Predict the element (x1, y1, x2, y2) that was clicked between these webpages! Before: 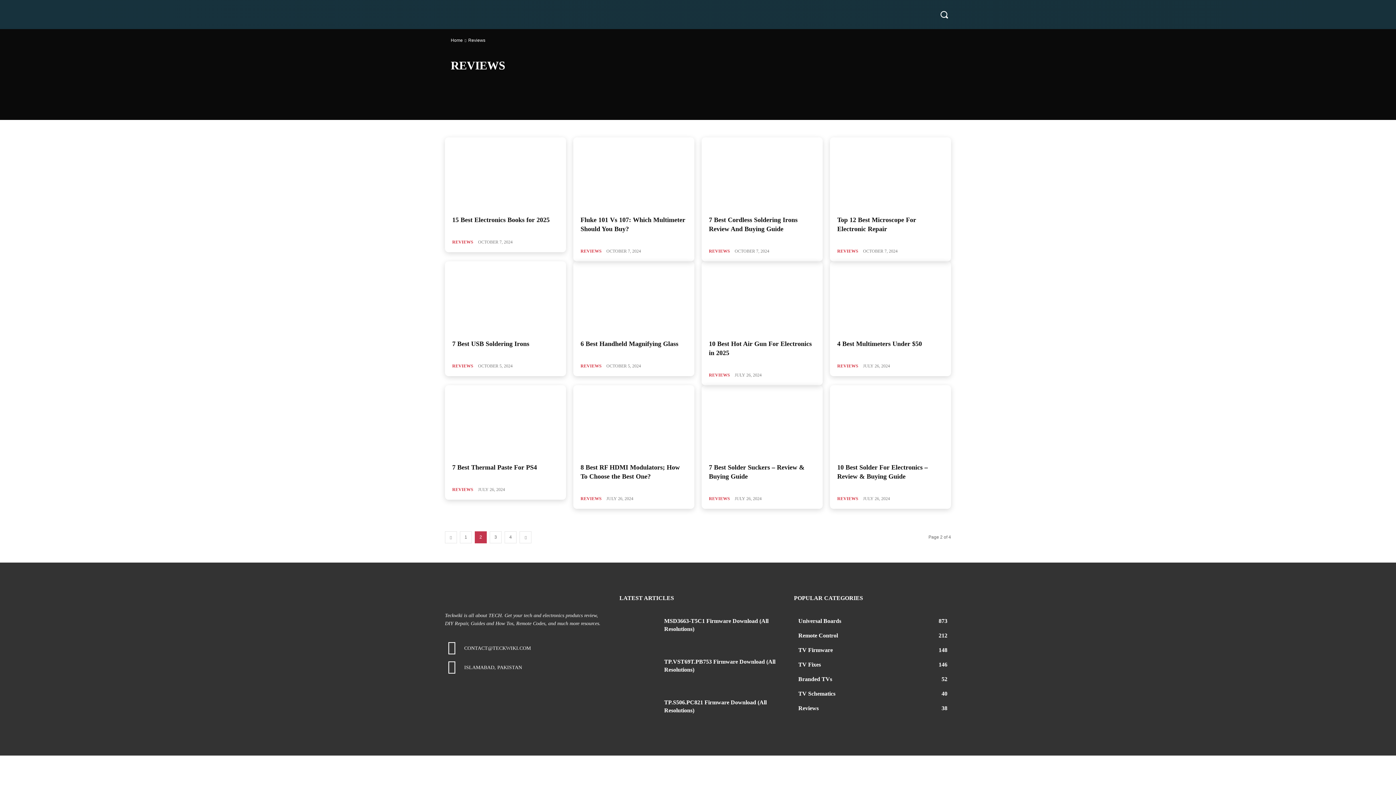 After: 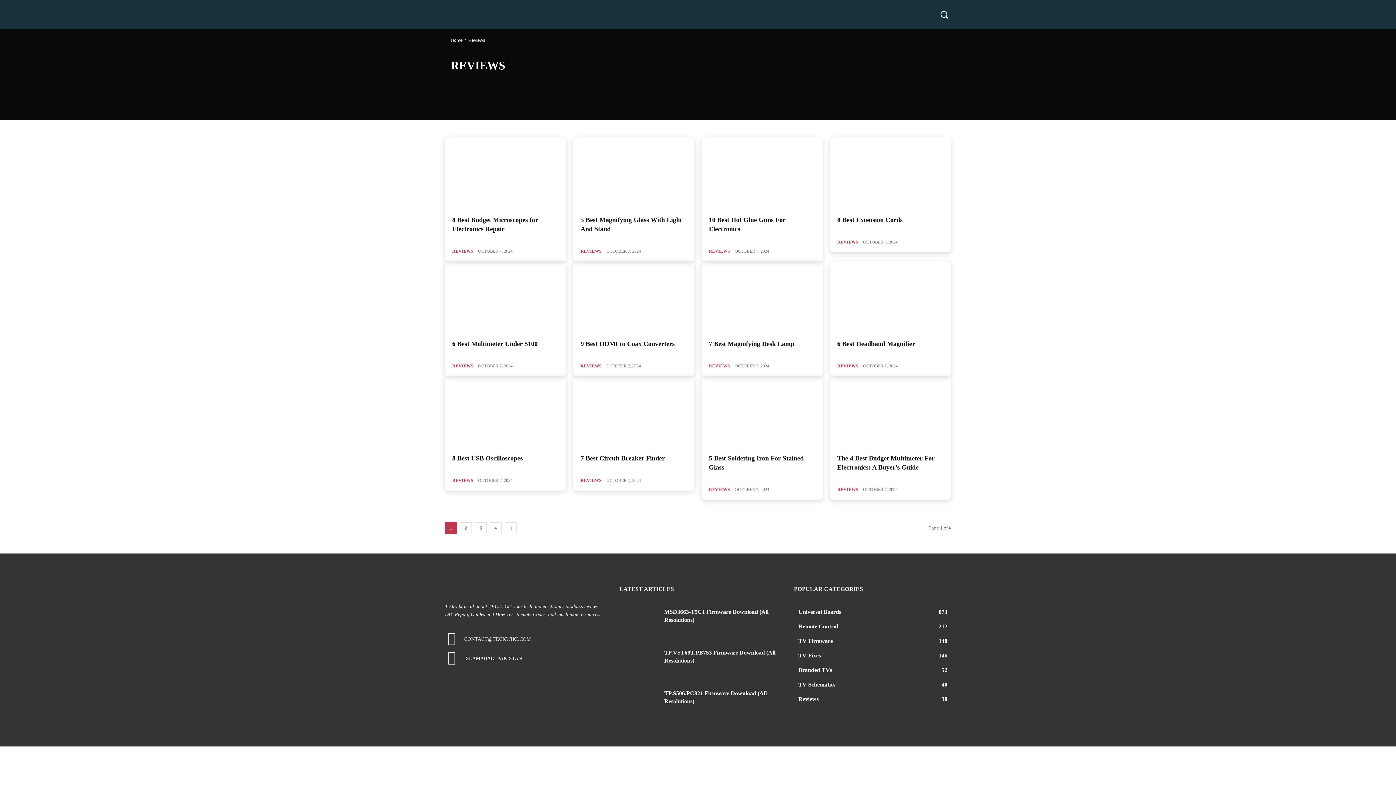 Action: label: REVIEWS bbox: (709, 248, 730, 254)